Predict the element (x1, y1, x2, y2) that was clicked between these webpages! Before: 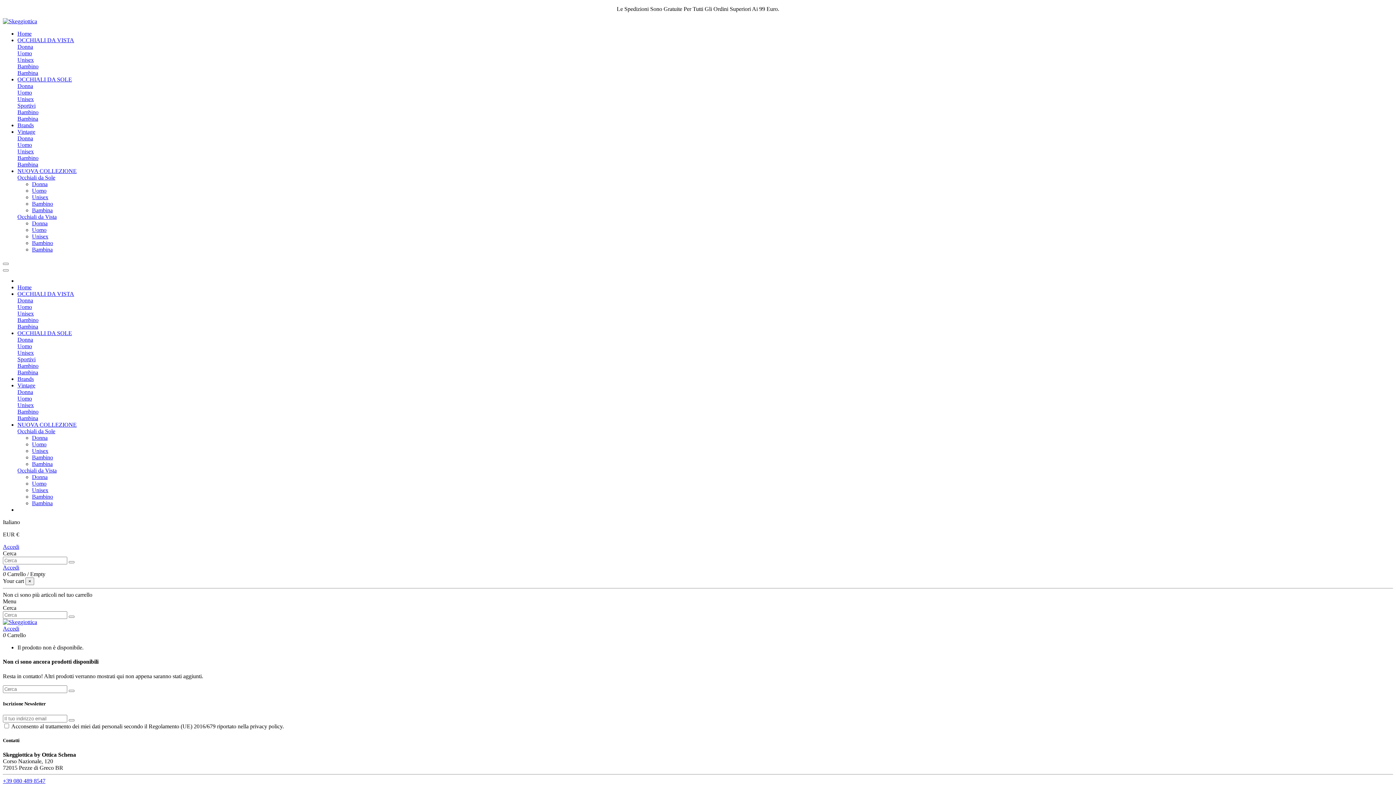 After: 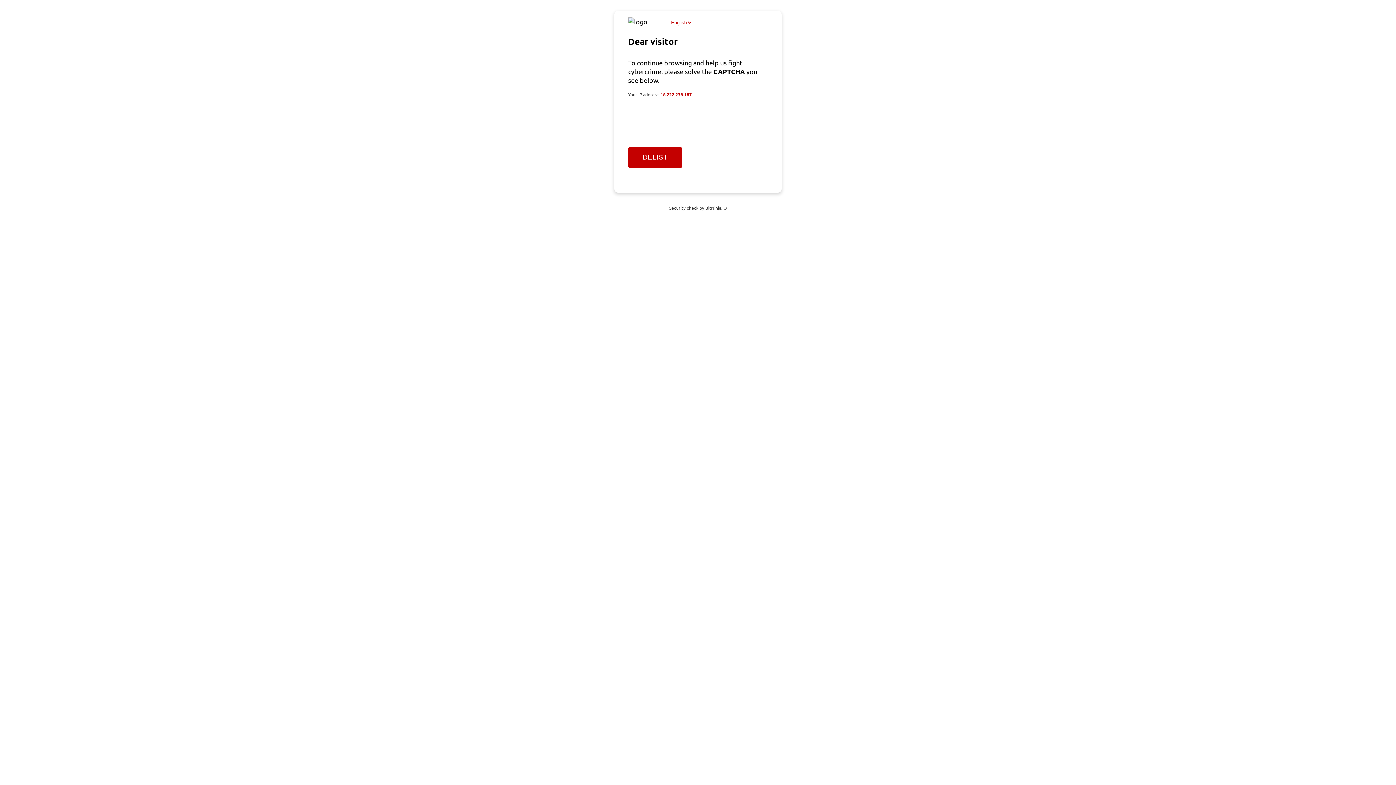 Action: label: Bambina bbox: (32, 207, 52, 213)